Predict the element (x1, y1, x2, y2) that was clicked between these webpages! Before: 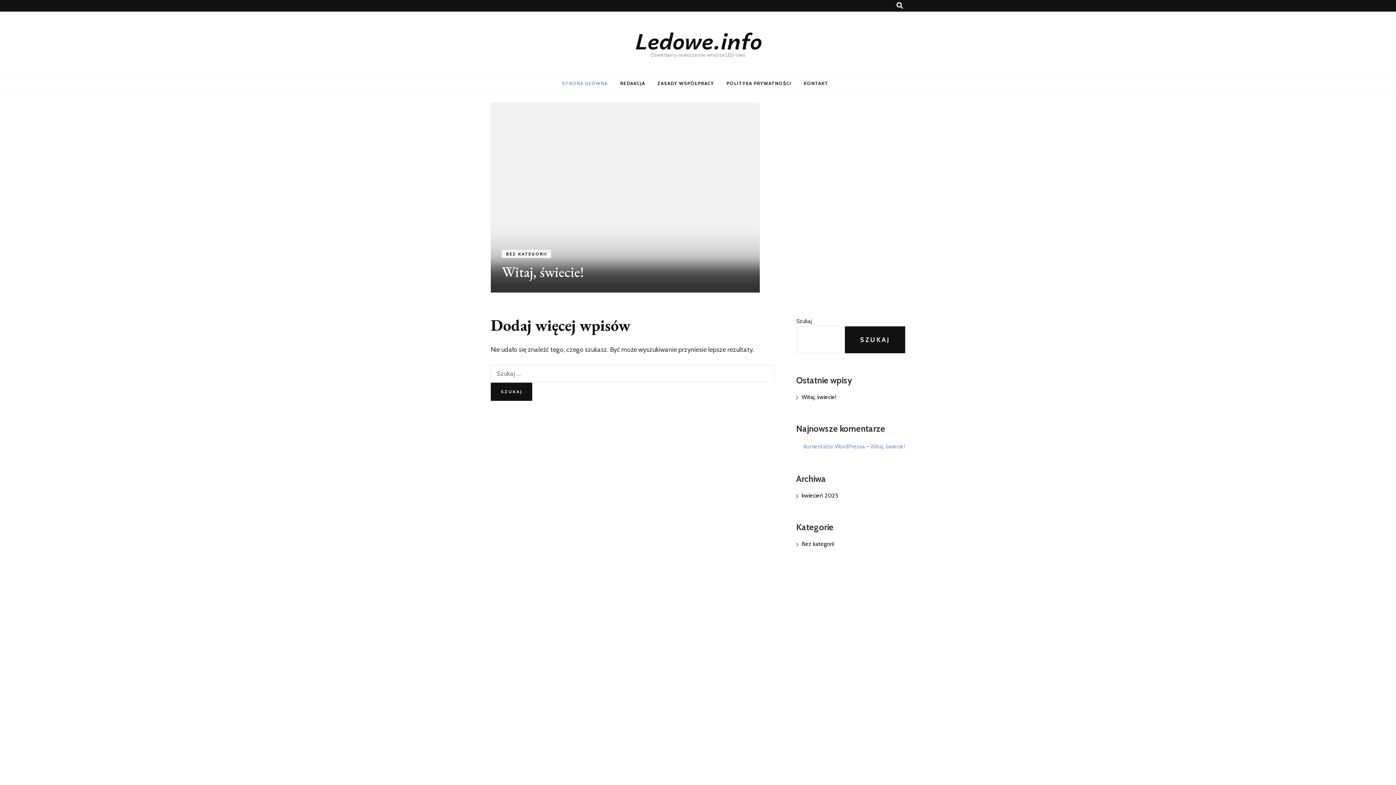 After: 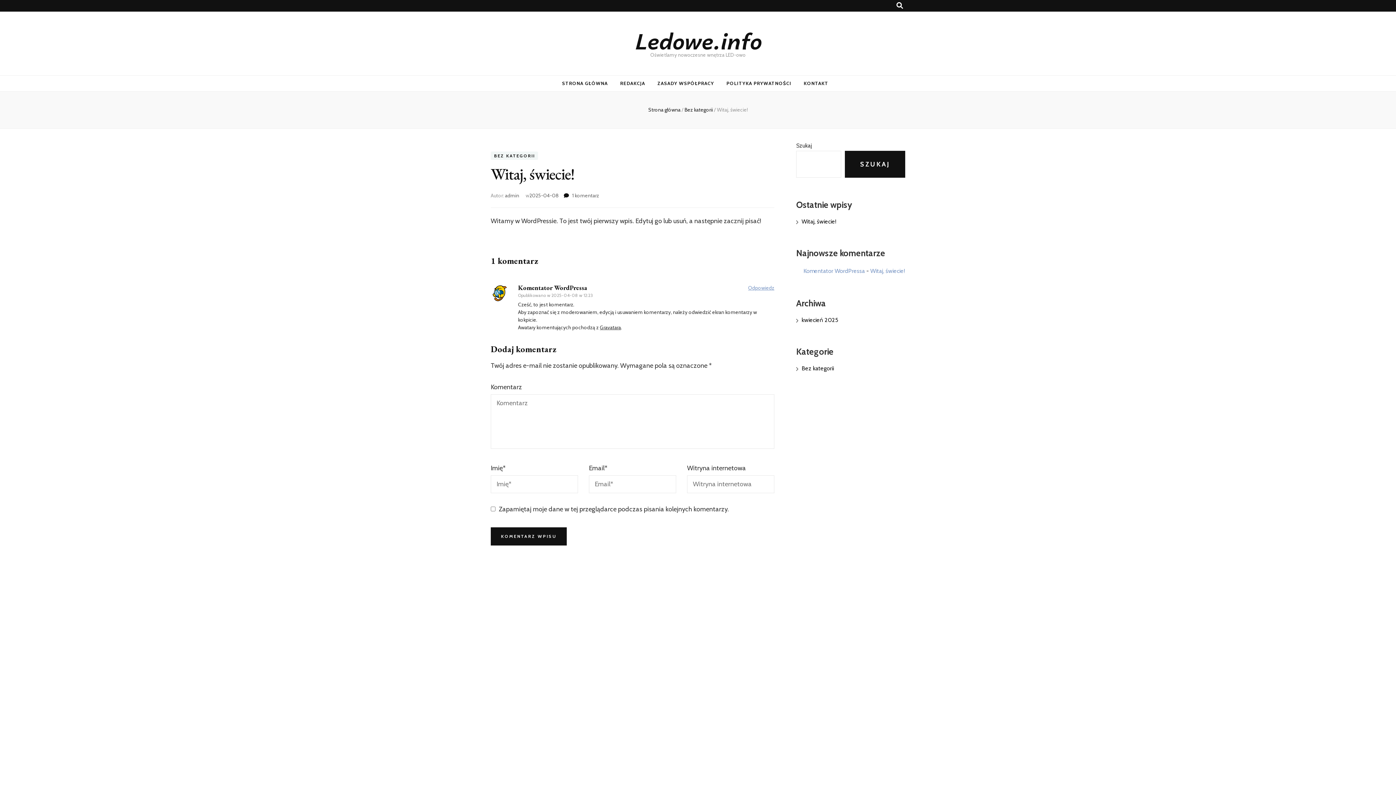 Action: bbox: (501, 262, 584, 281) label: Witaj, świecie!